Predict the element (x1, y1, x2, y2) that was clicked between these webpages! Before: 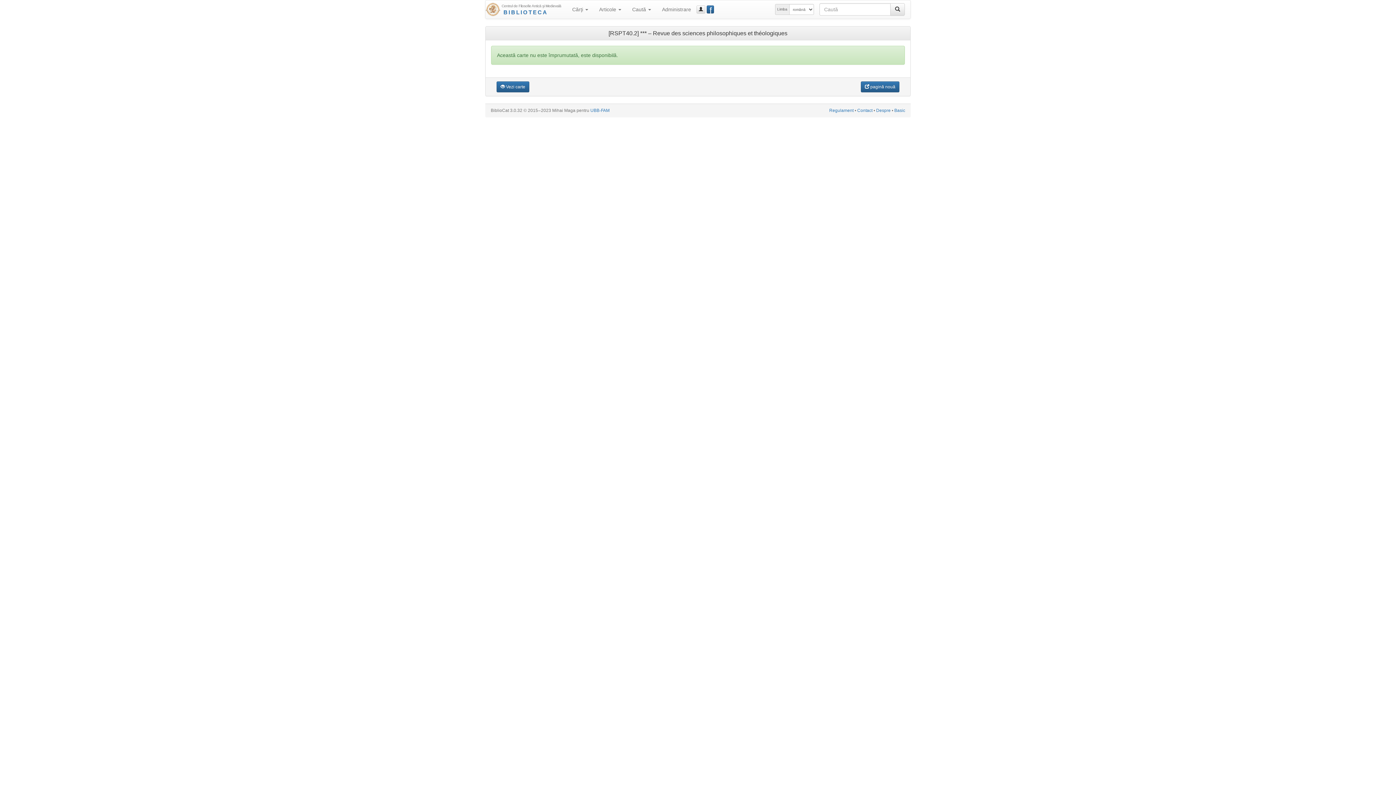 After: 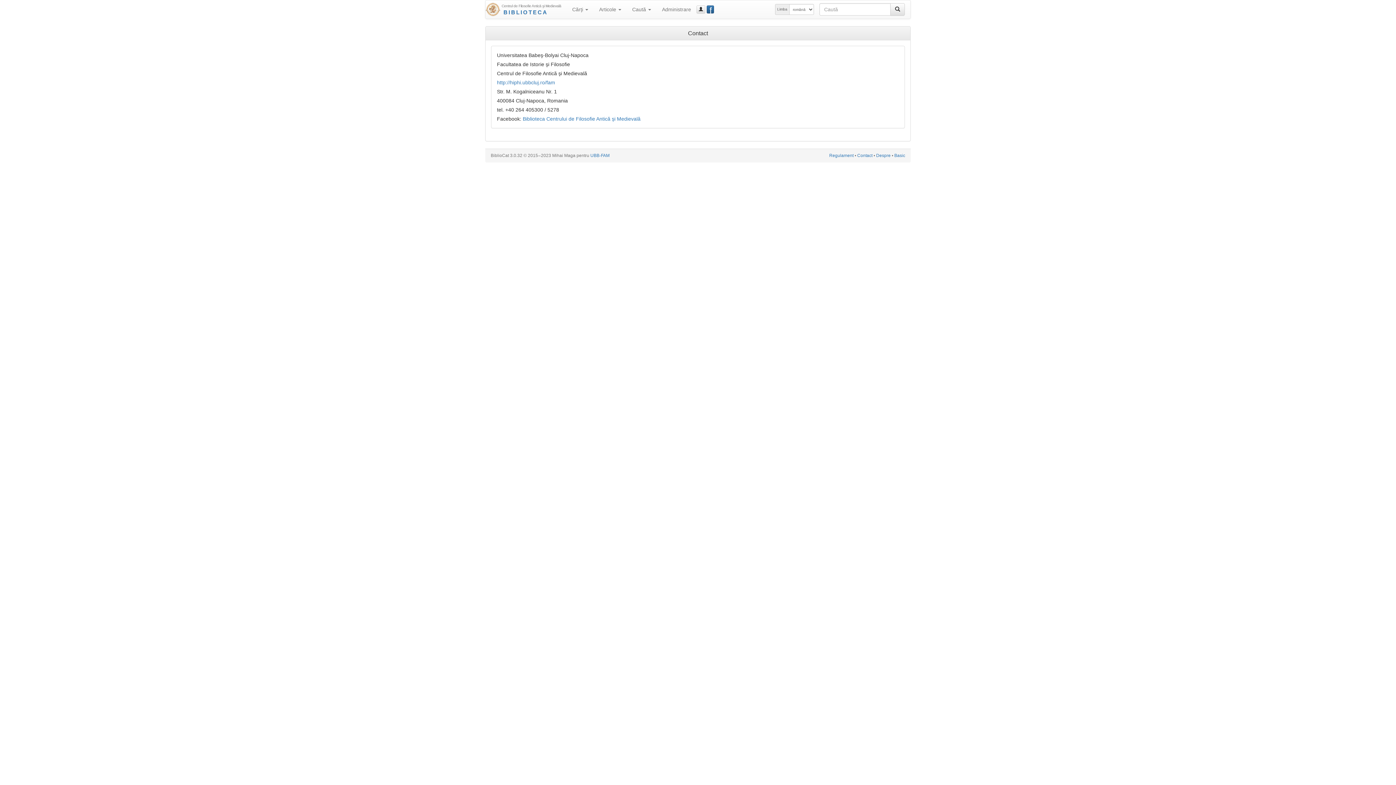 Action: bbox: (857, 108, 872, 113) label: Contact